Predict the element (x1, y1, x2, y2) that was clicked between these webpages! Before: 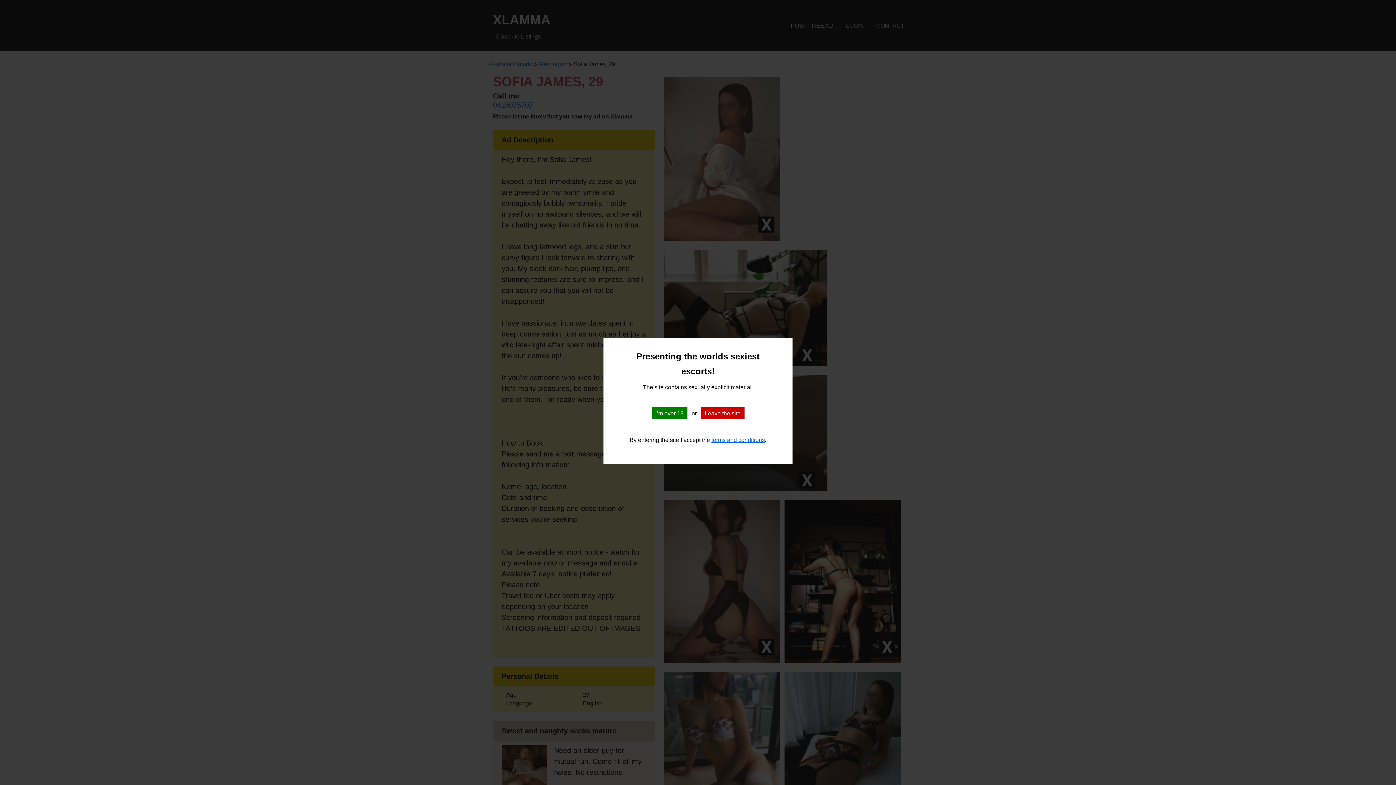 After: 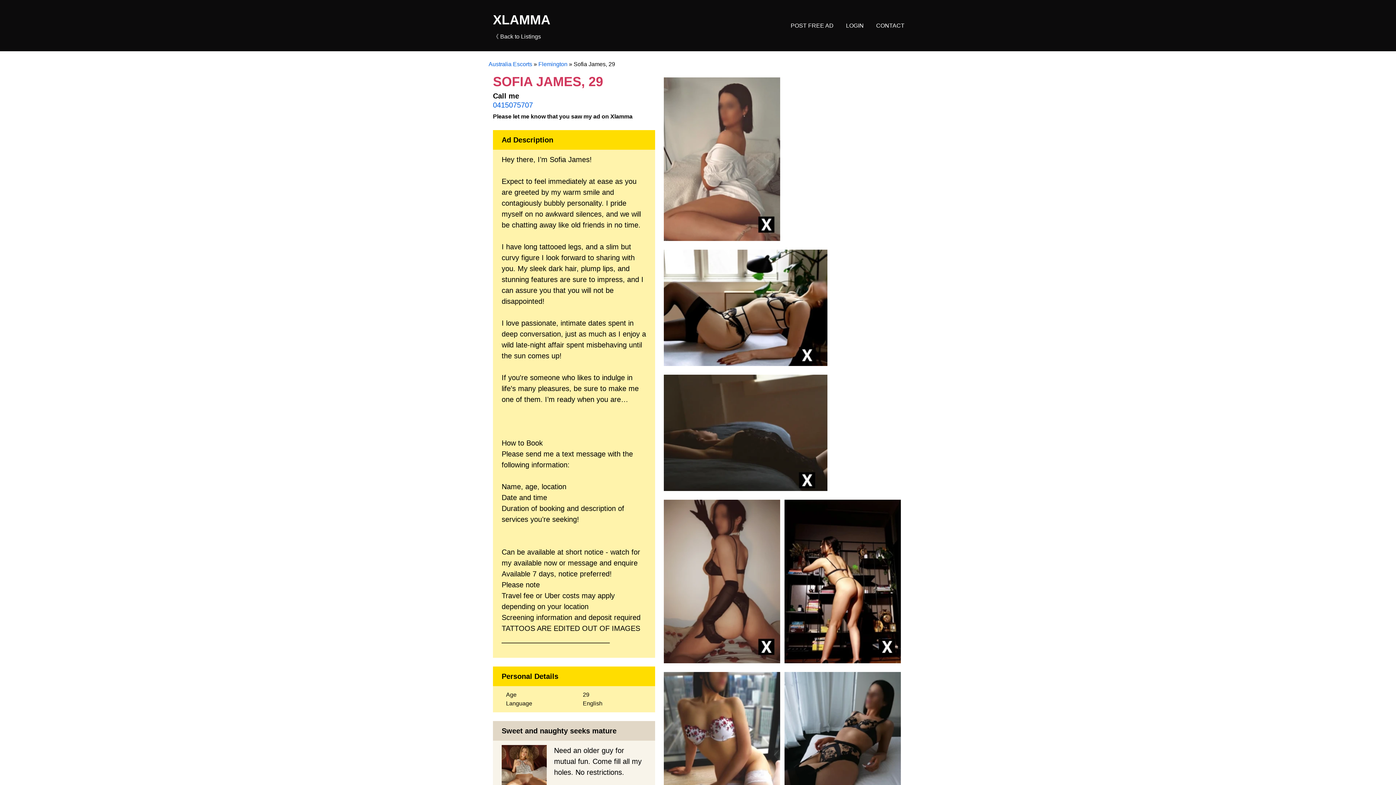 Action: bbox: (651, 407, 687, 419) label: I’m over 18